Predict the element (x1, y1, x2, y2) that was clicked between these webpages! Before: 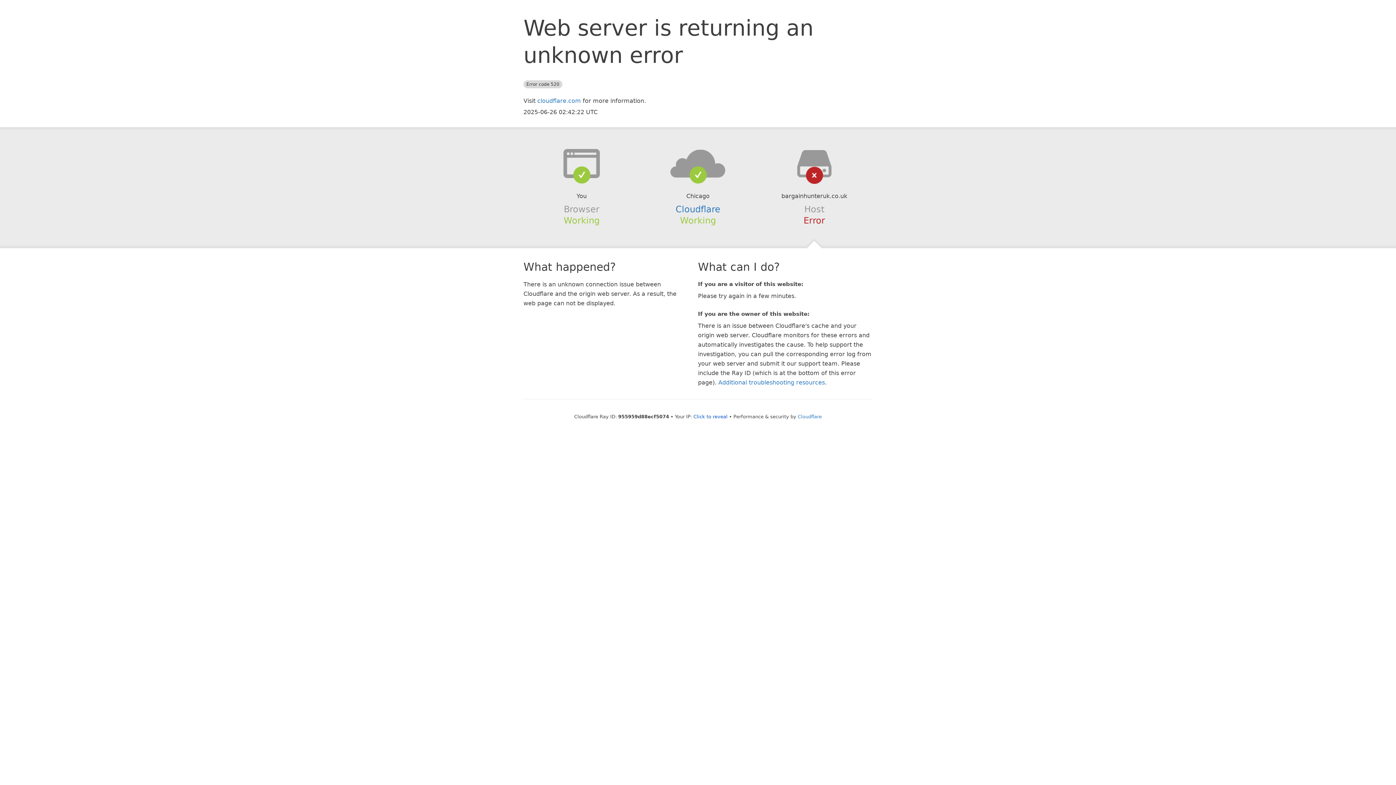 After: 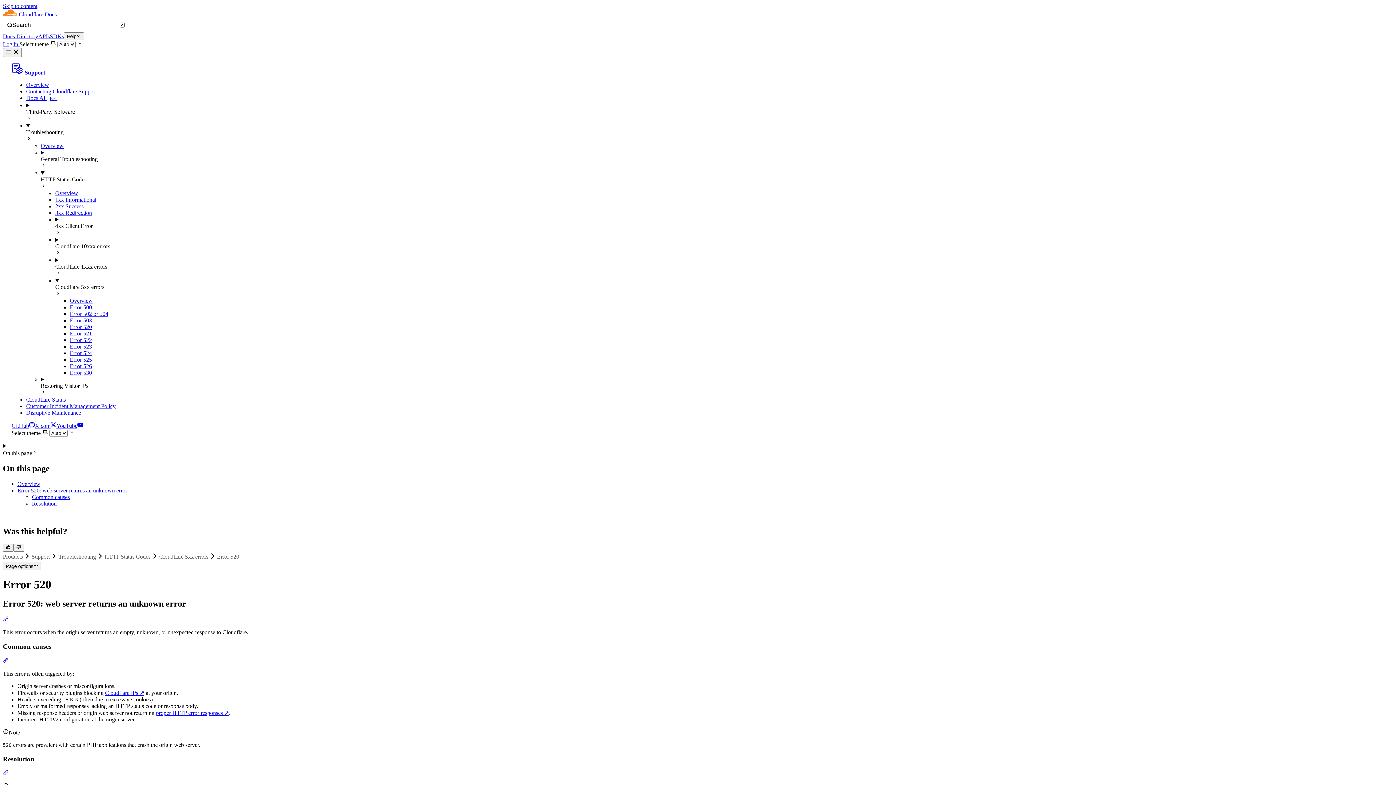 Action: label: Additional troubleshooting resources bbox: (718, 379, 825, 386)